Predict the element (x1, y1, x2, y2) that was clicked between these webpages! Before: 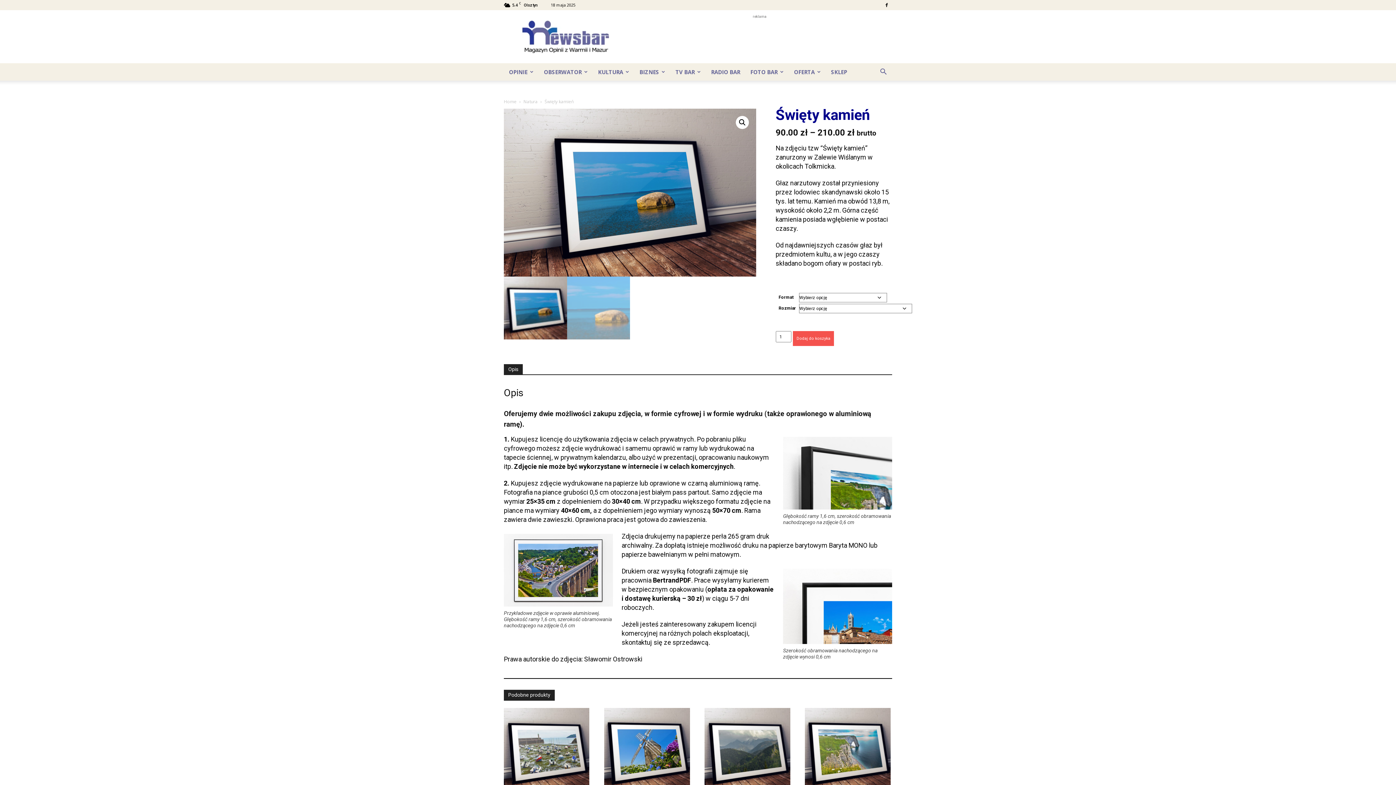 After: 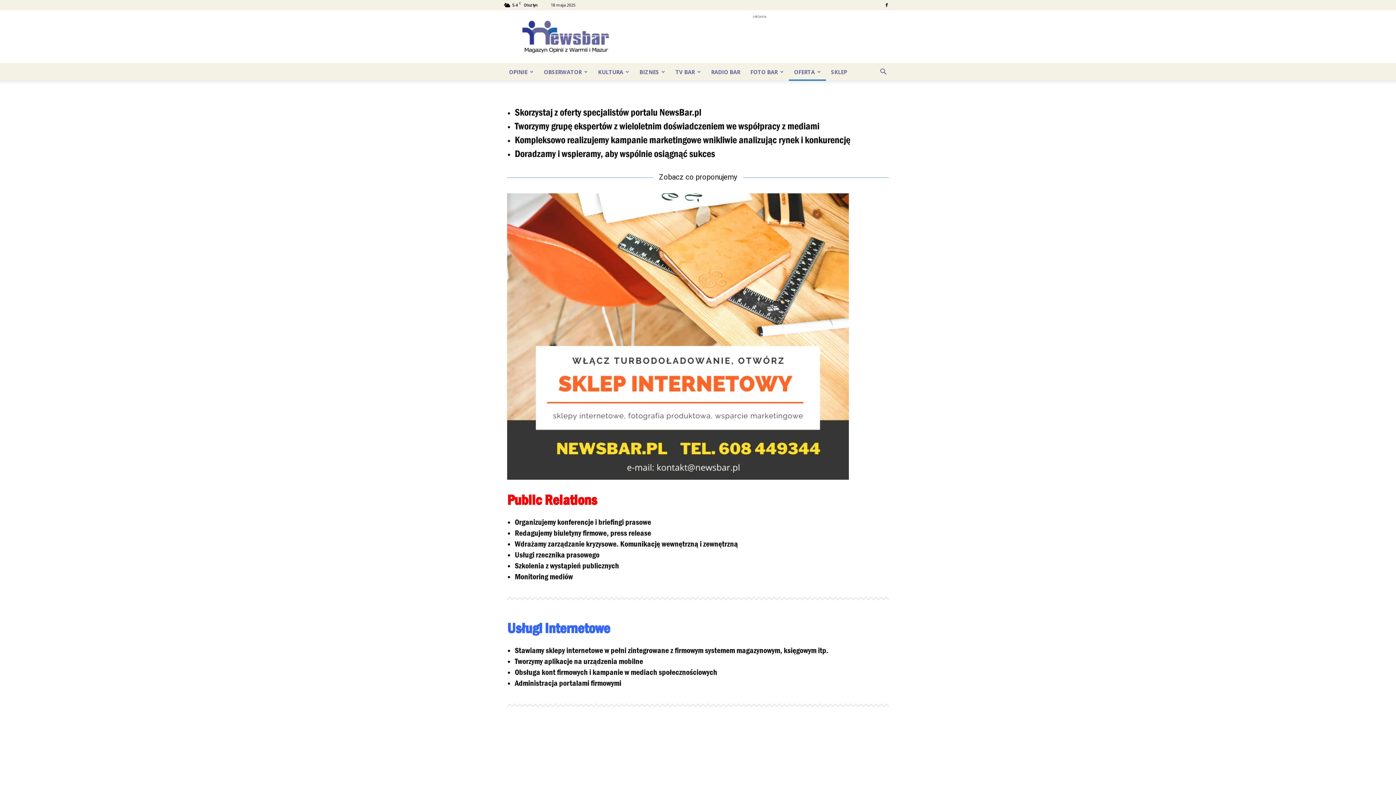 Action: bbox: (789, 63, 826, 80) label: OFERTA